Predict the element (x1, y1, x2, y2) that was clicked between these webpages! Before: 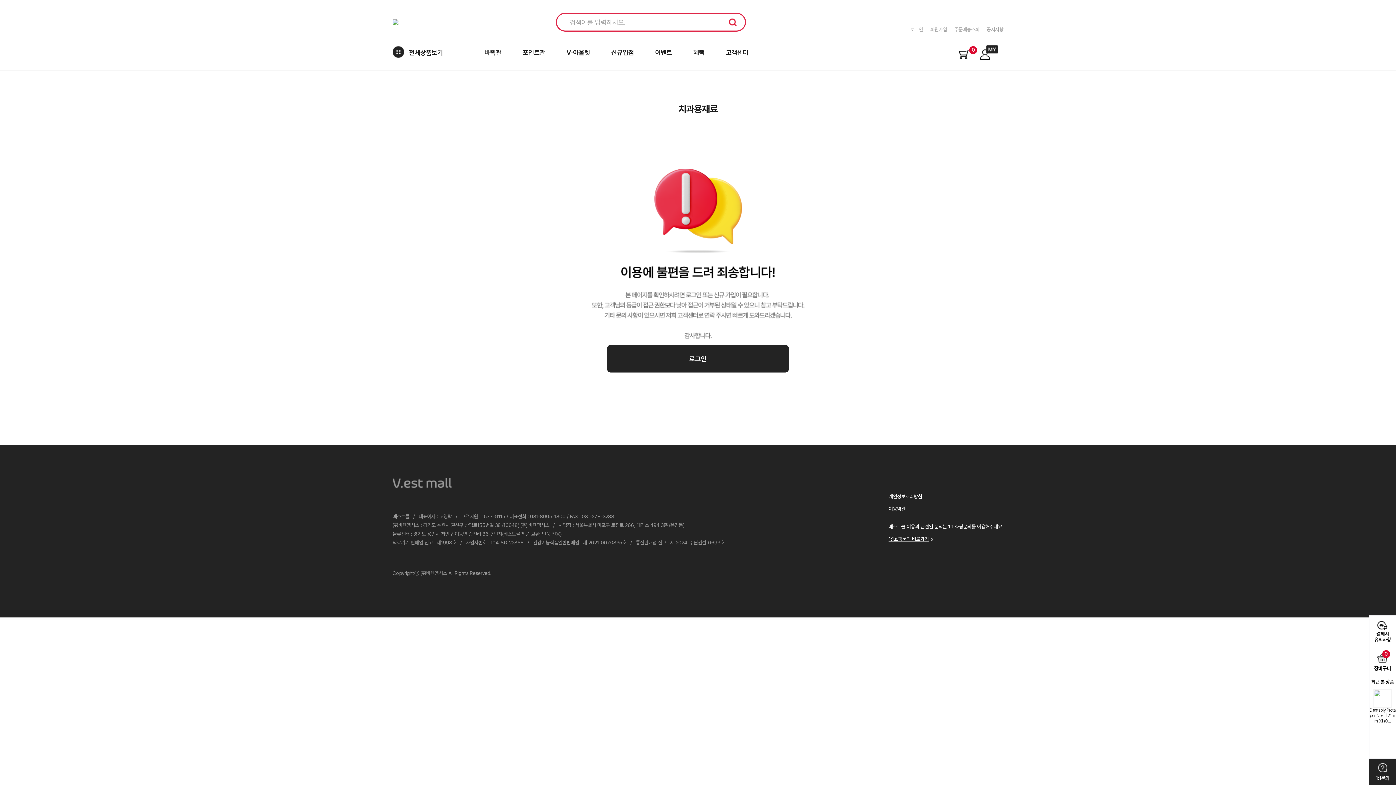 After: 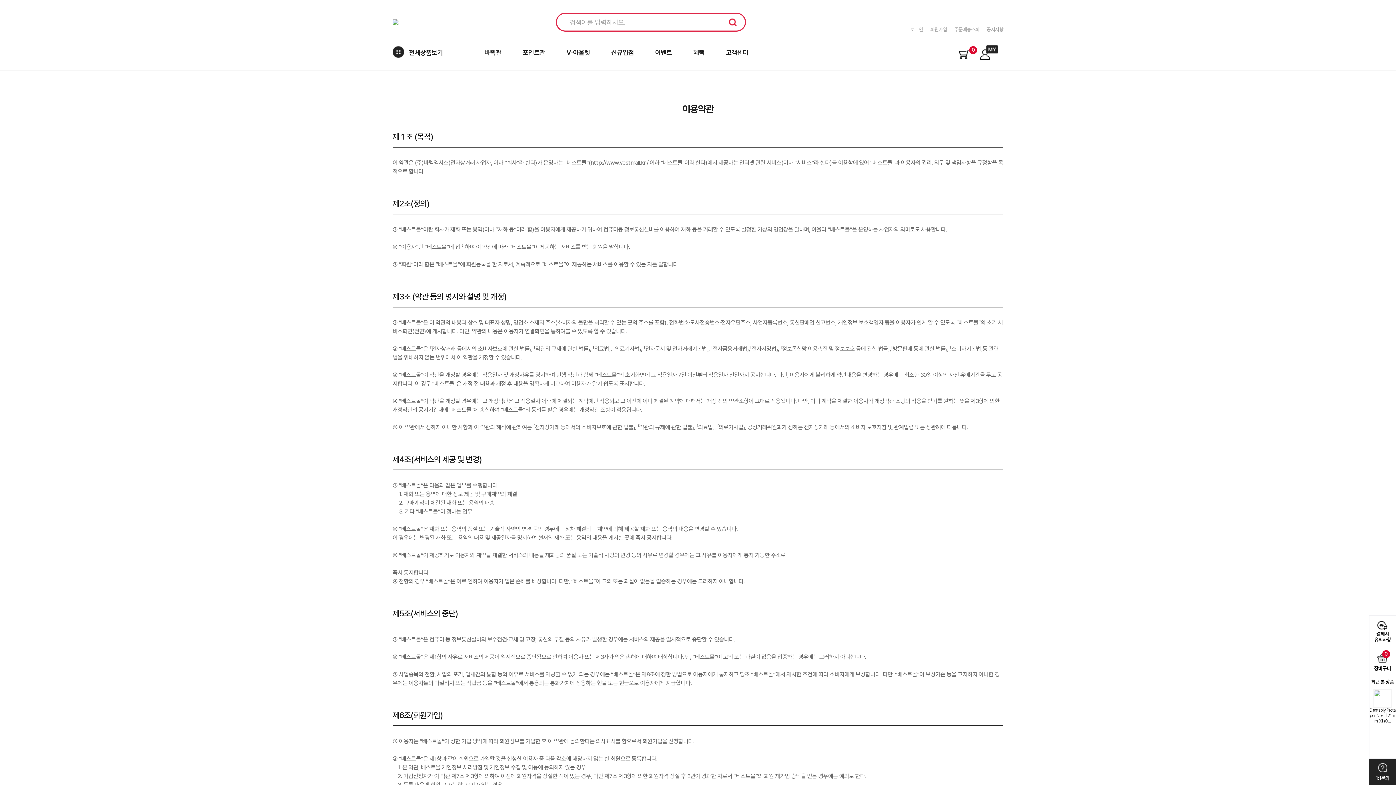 Action: bbox: (888, 506, 905, 512) label: 이용약관